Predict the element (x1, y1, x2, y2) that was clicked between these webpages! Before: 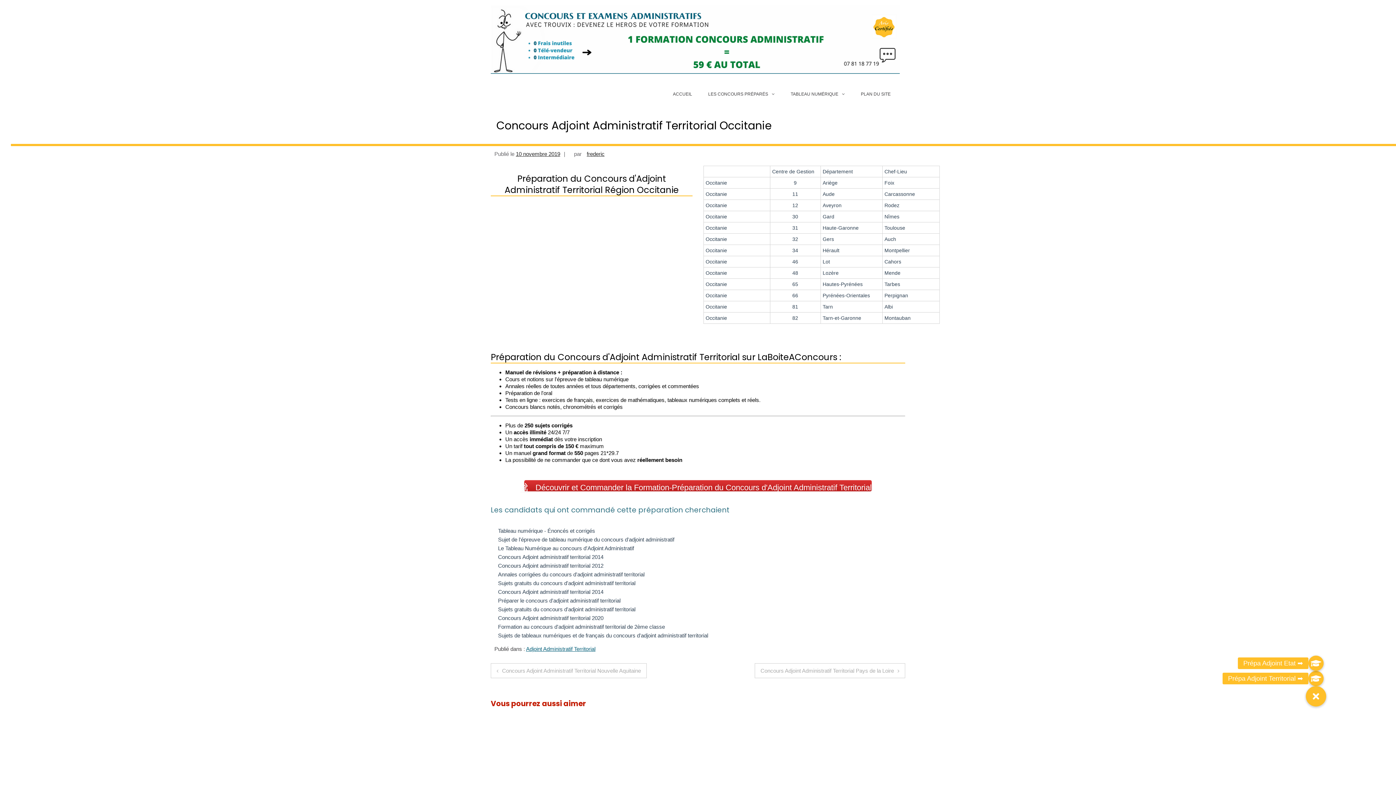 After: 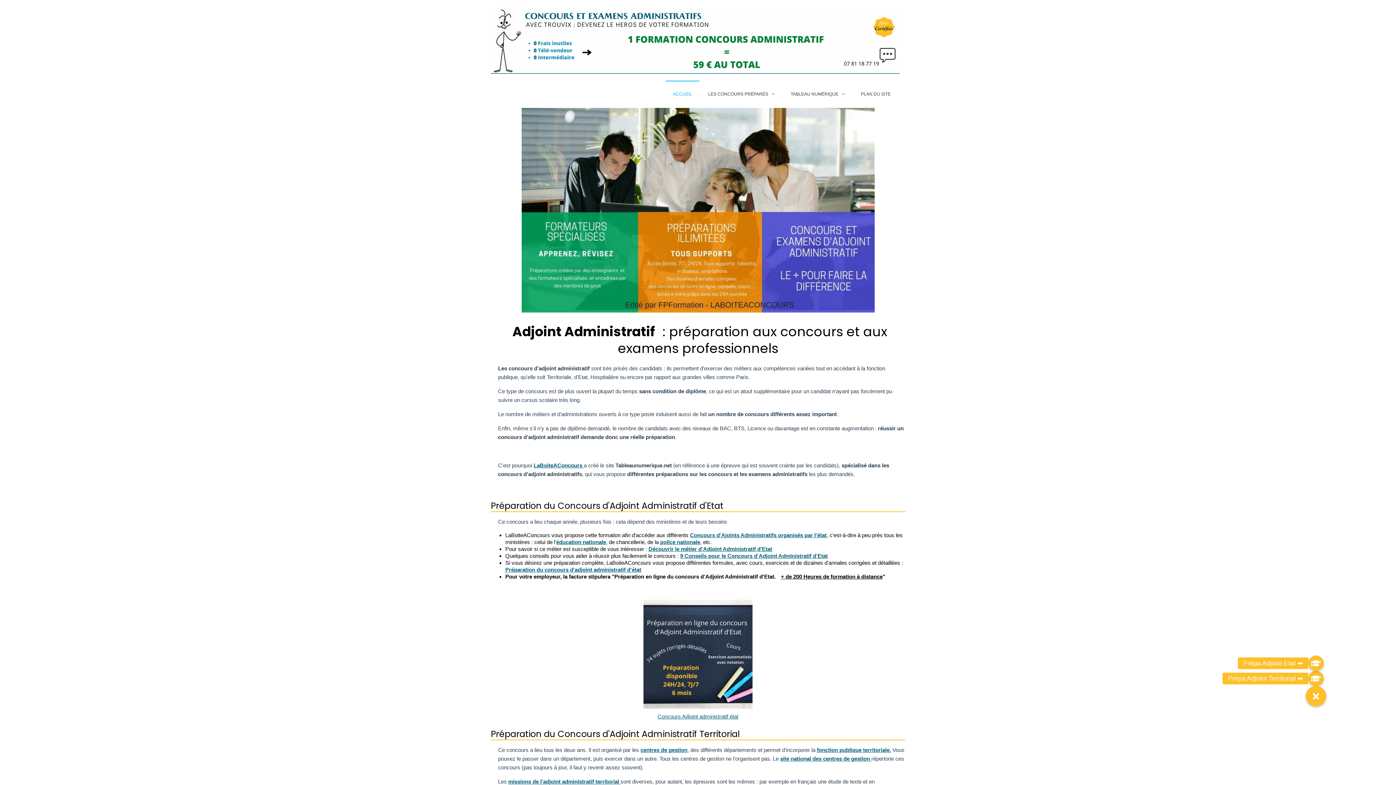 Action: bbox: (665, 80, 699, 108) label: ACCUEIL